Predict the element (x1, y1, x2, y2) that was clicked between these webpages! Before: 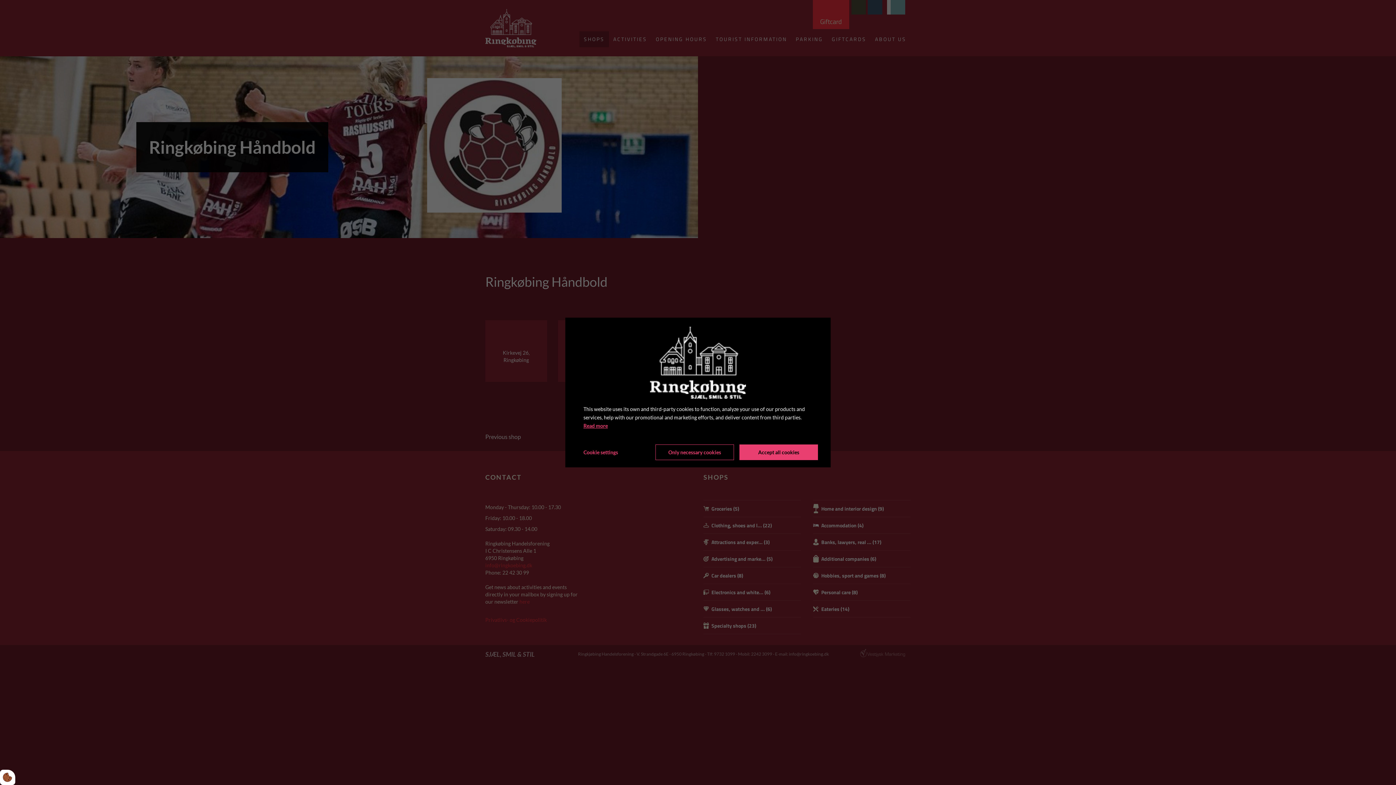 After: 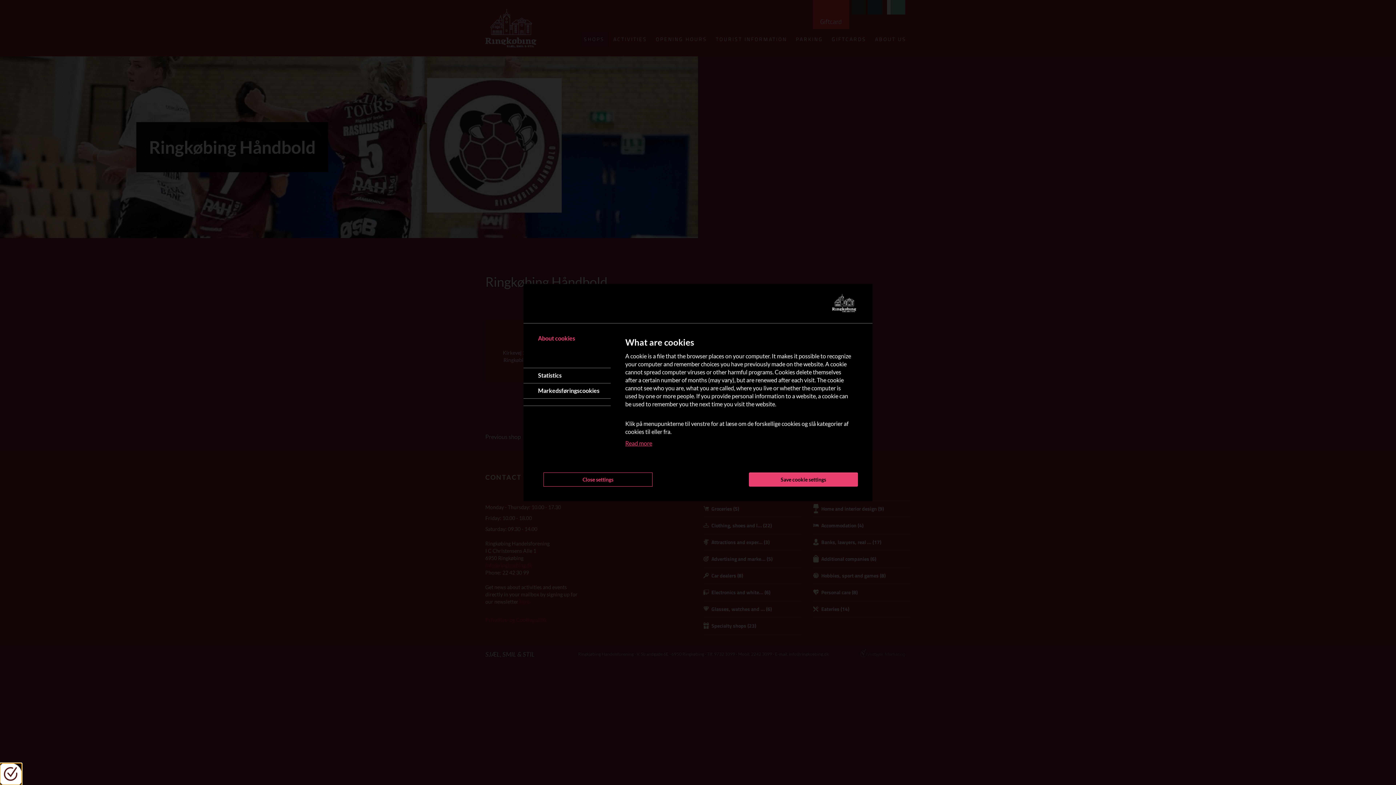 Action: bbox: (0, 770, 15, 785)